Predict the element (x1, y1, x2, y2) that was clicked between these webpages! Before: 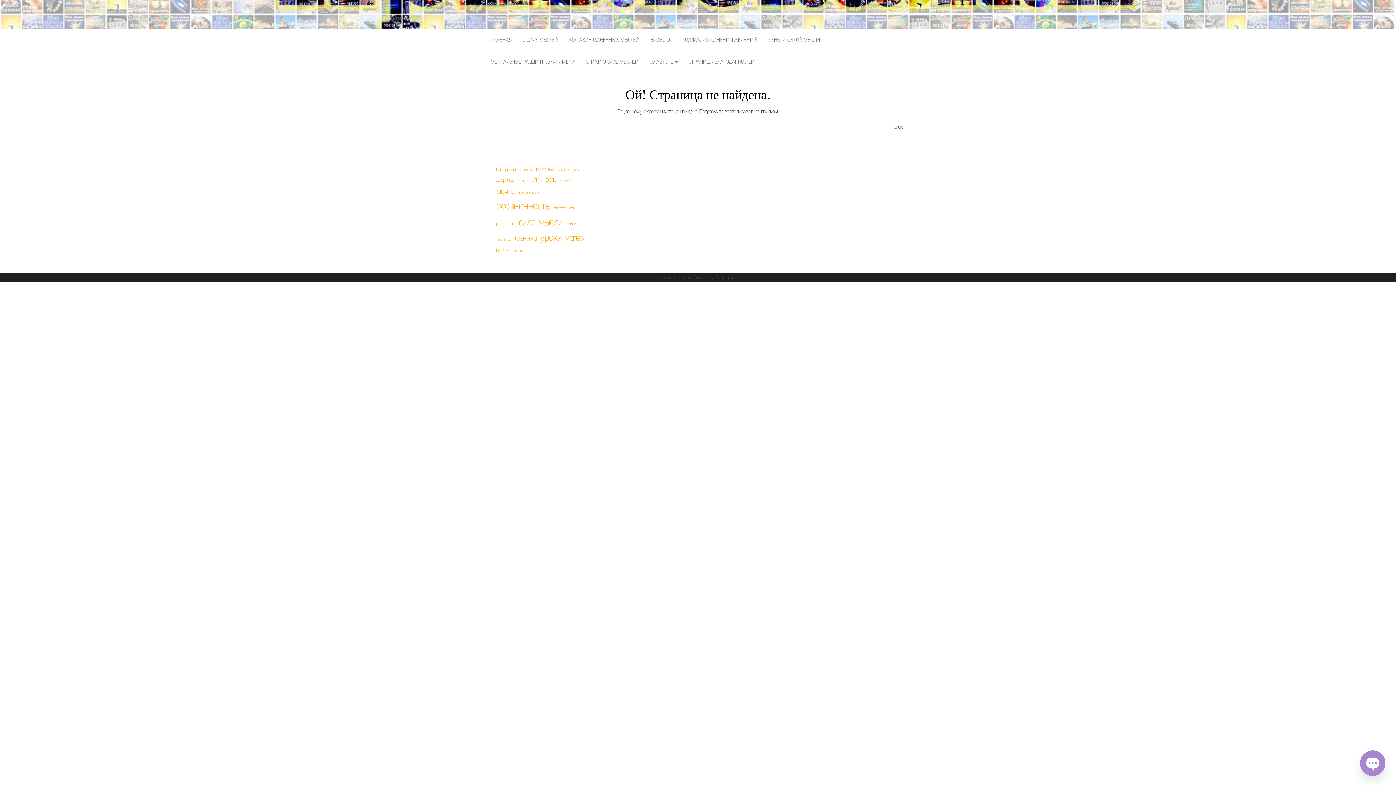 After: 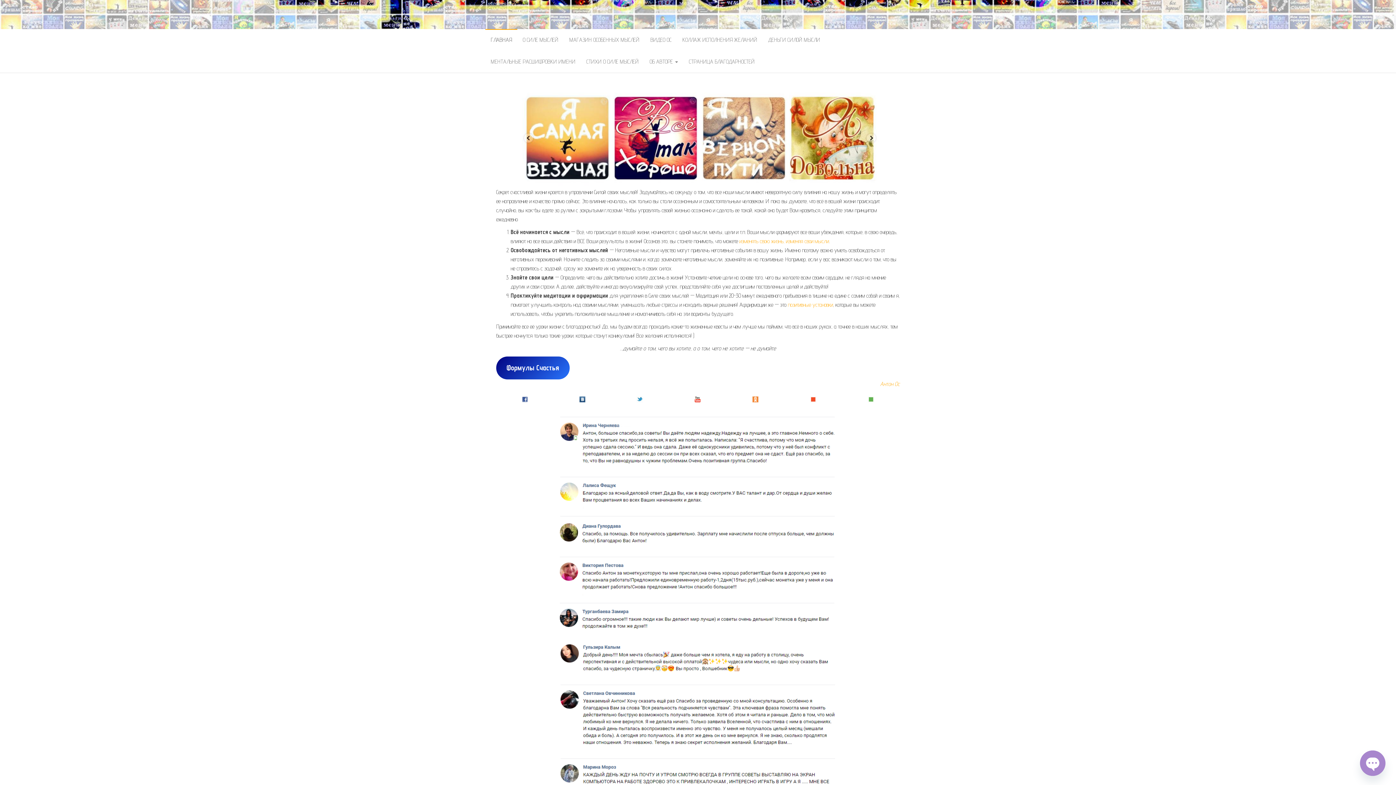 Action: label: ГЛАВНАЯ bbox: (485, 29, 517, 50)